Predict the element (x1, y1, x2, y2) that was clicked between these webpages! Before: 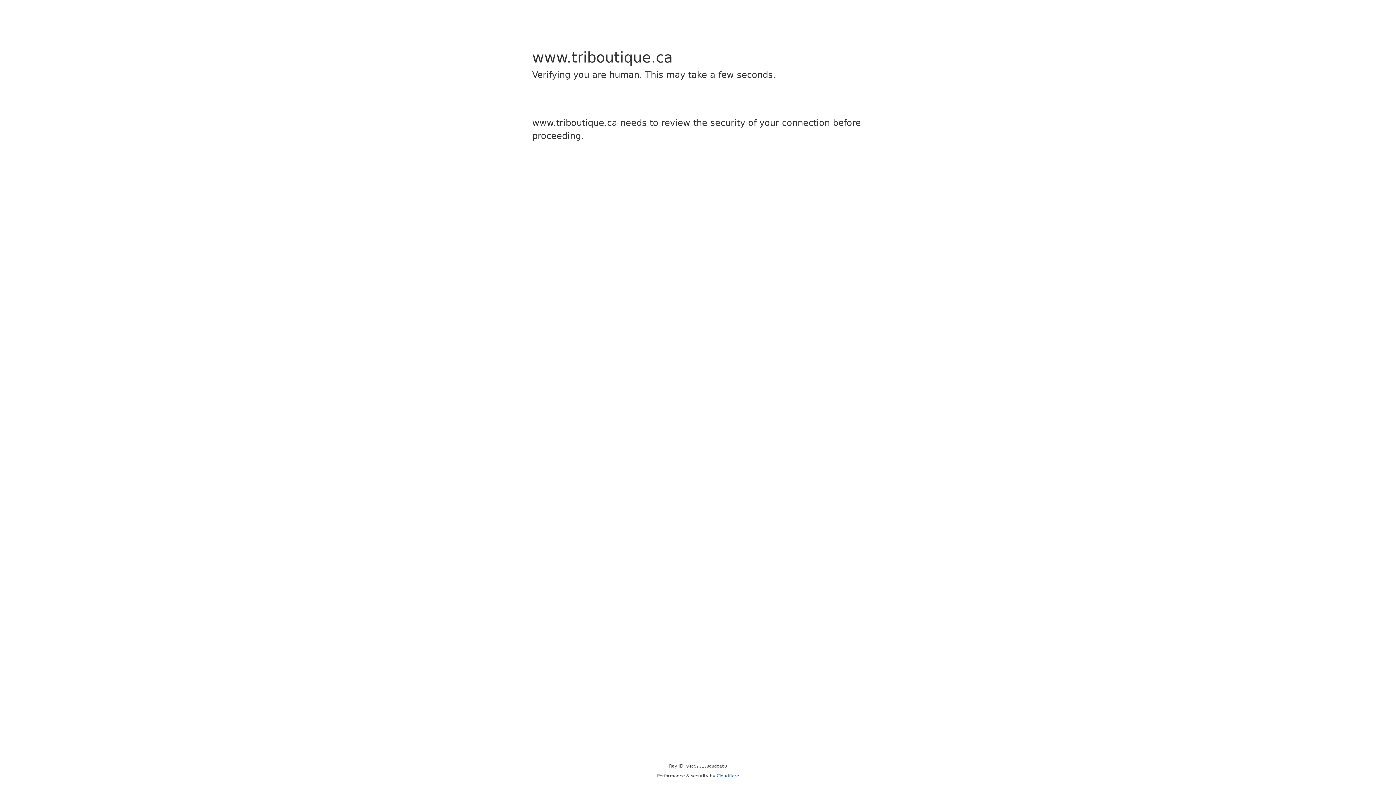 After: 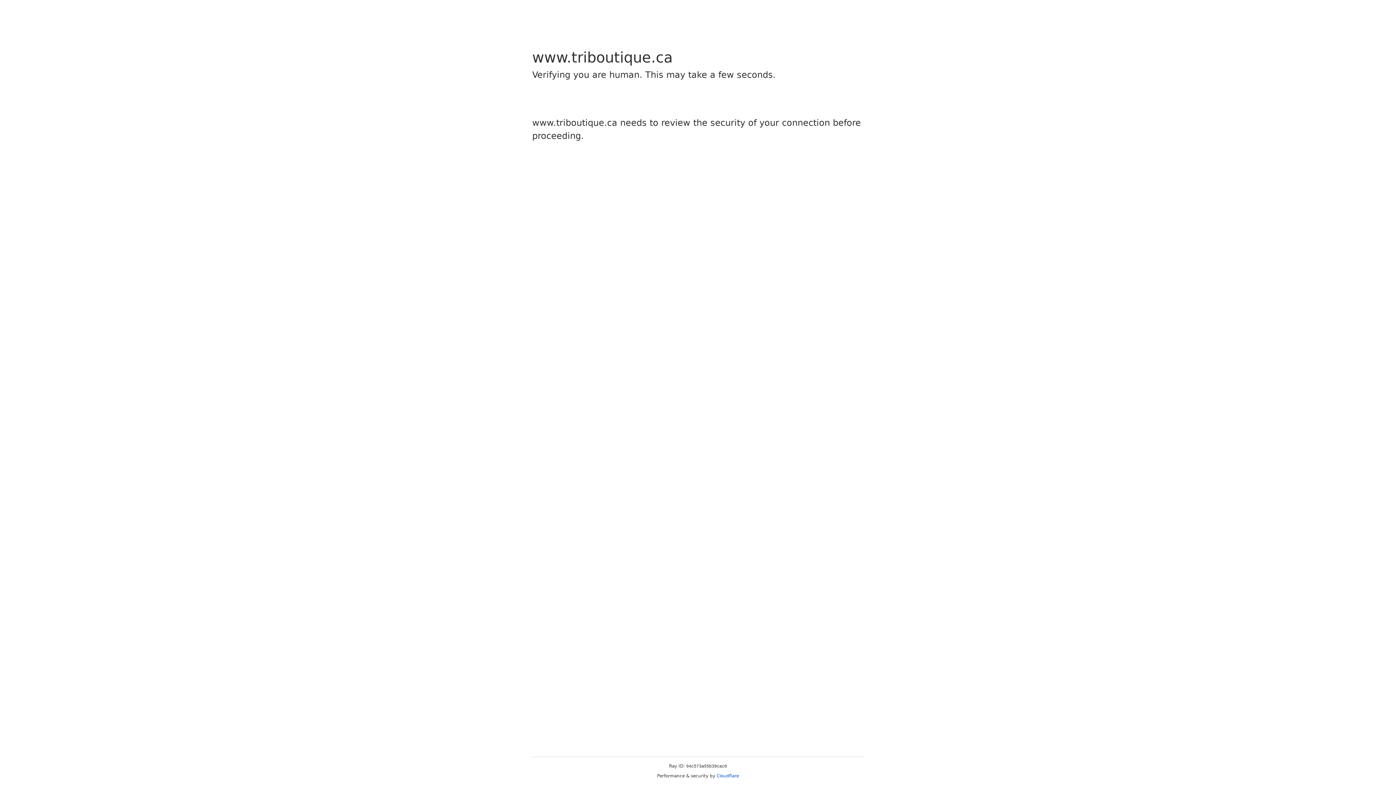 Action: bbox: (716, 773, 739, 778) label: Cloudflare